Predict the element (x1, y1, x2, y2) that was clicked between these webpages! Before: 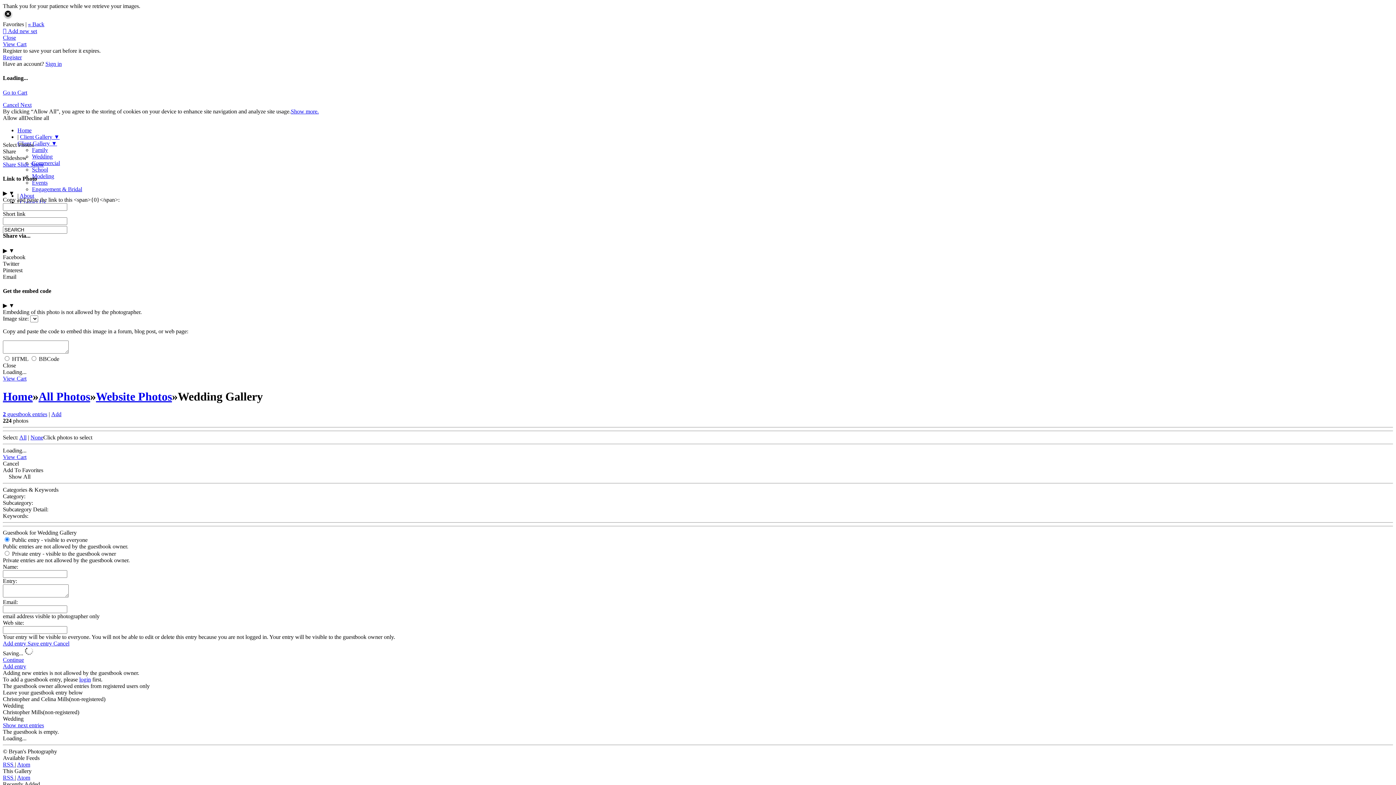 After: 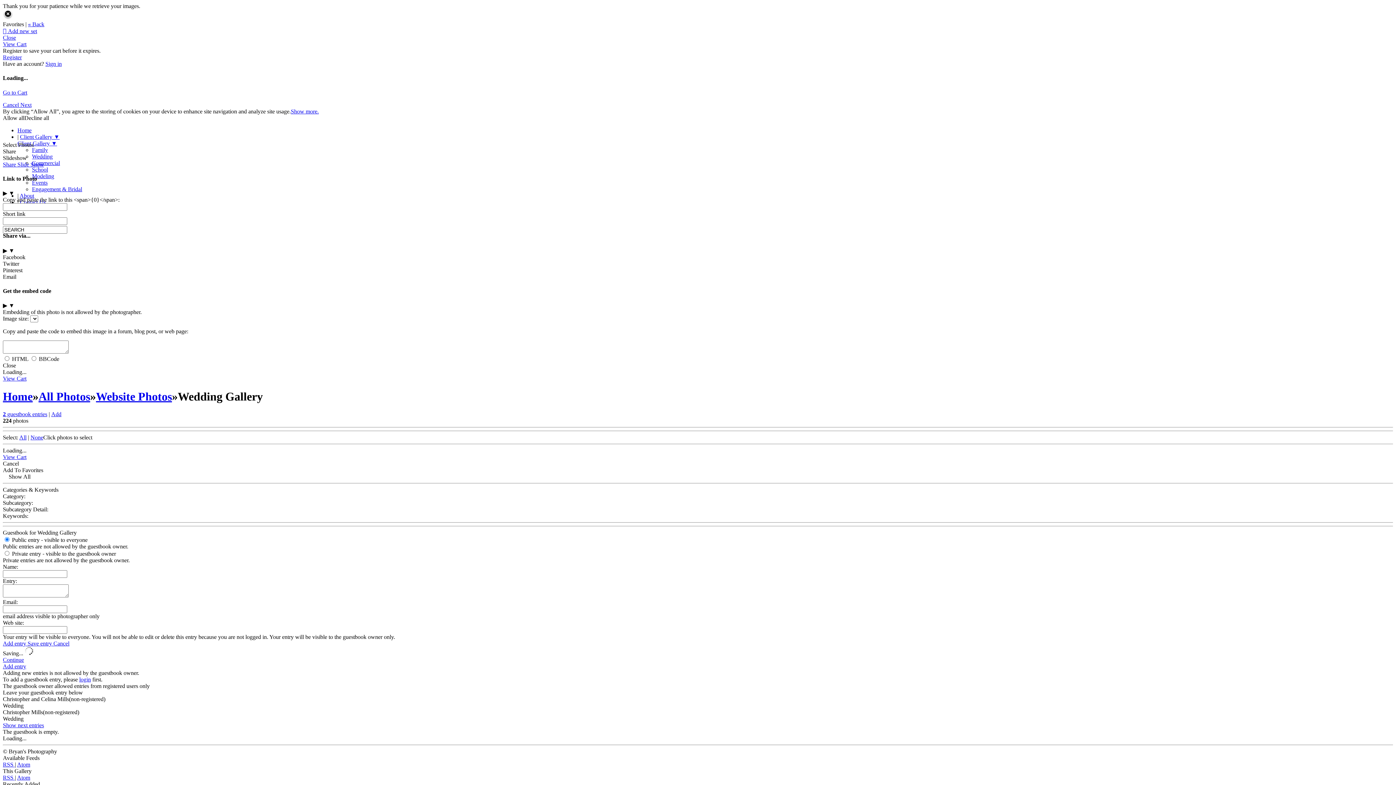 Action: label: Atom bbox: (17, 774, 30, 781)